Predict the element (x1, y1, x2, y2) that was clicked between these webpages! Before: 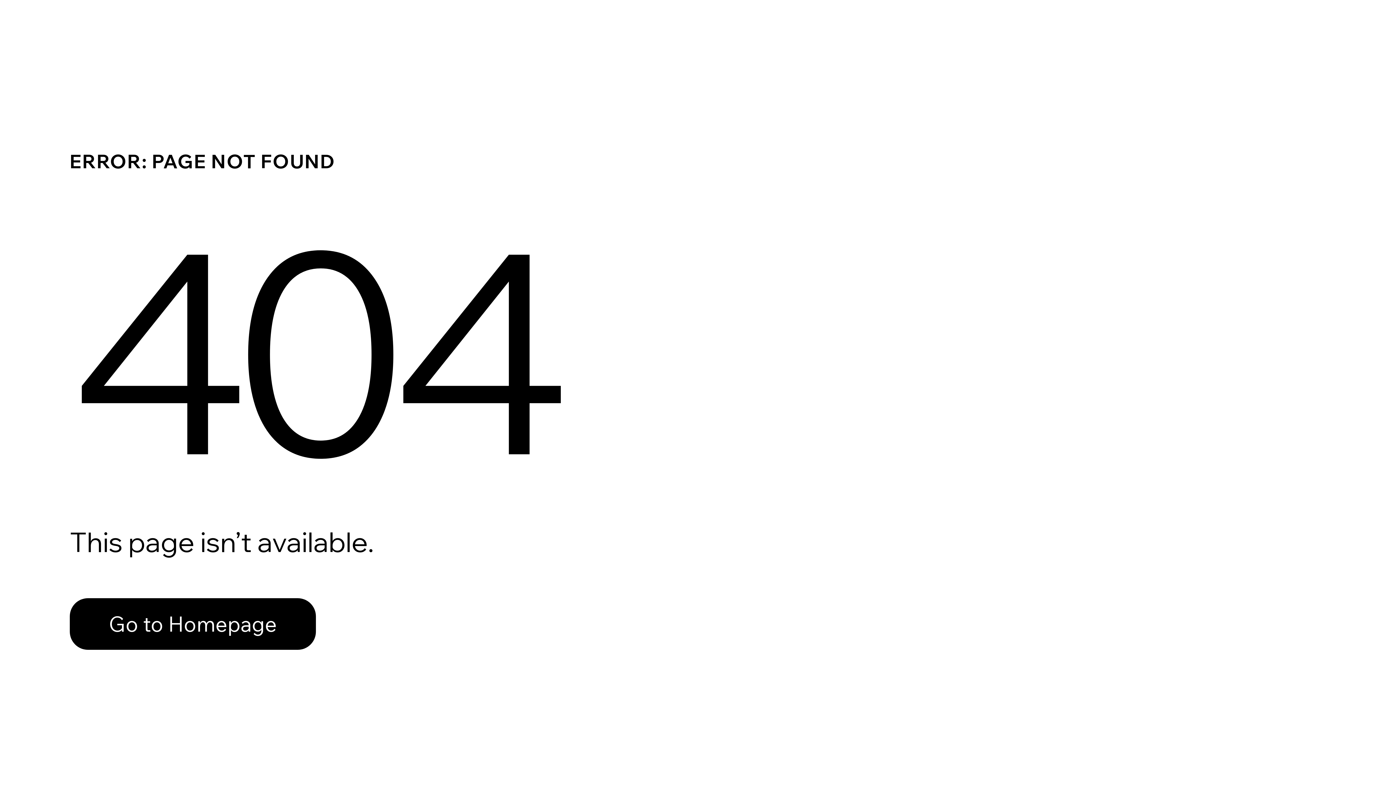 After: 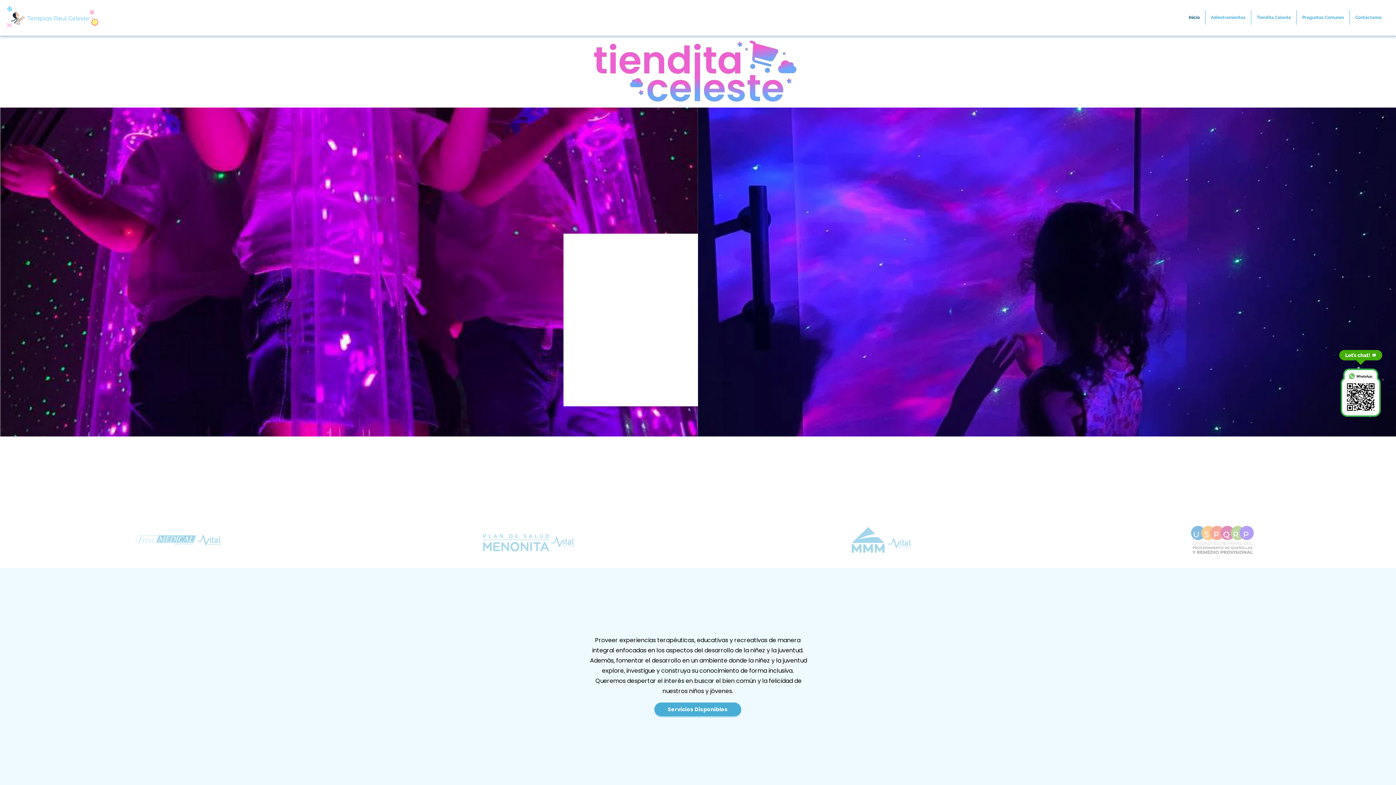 Action: bbox: (69, 582, 768, 659) label: Go to Homepage